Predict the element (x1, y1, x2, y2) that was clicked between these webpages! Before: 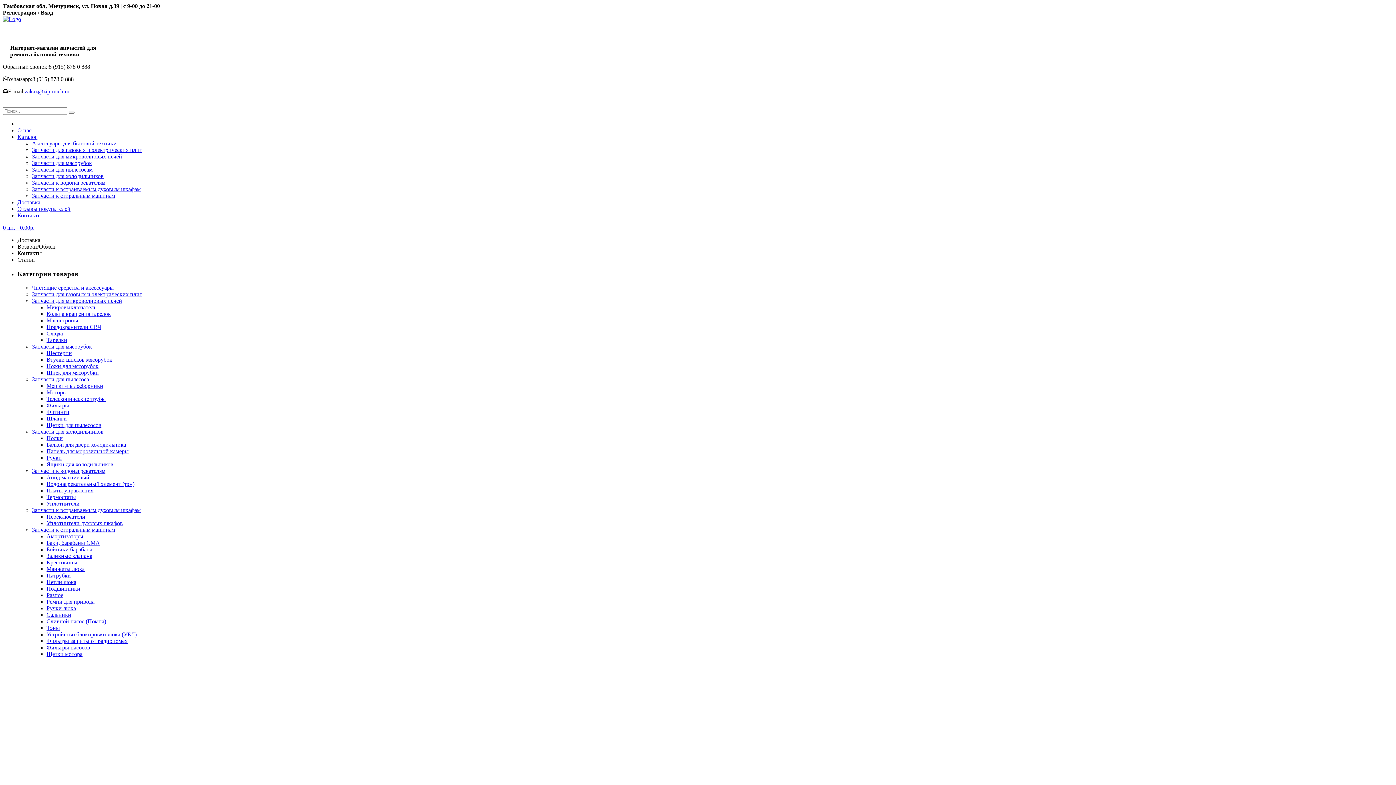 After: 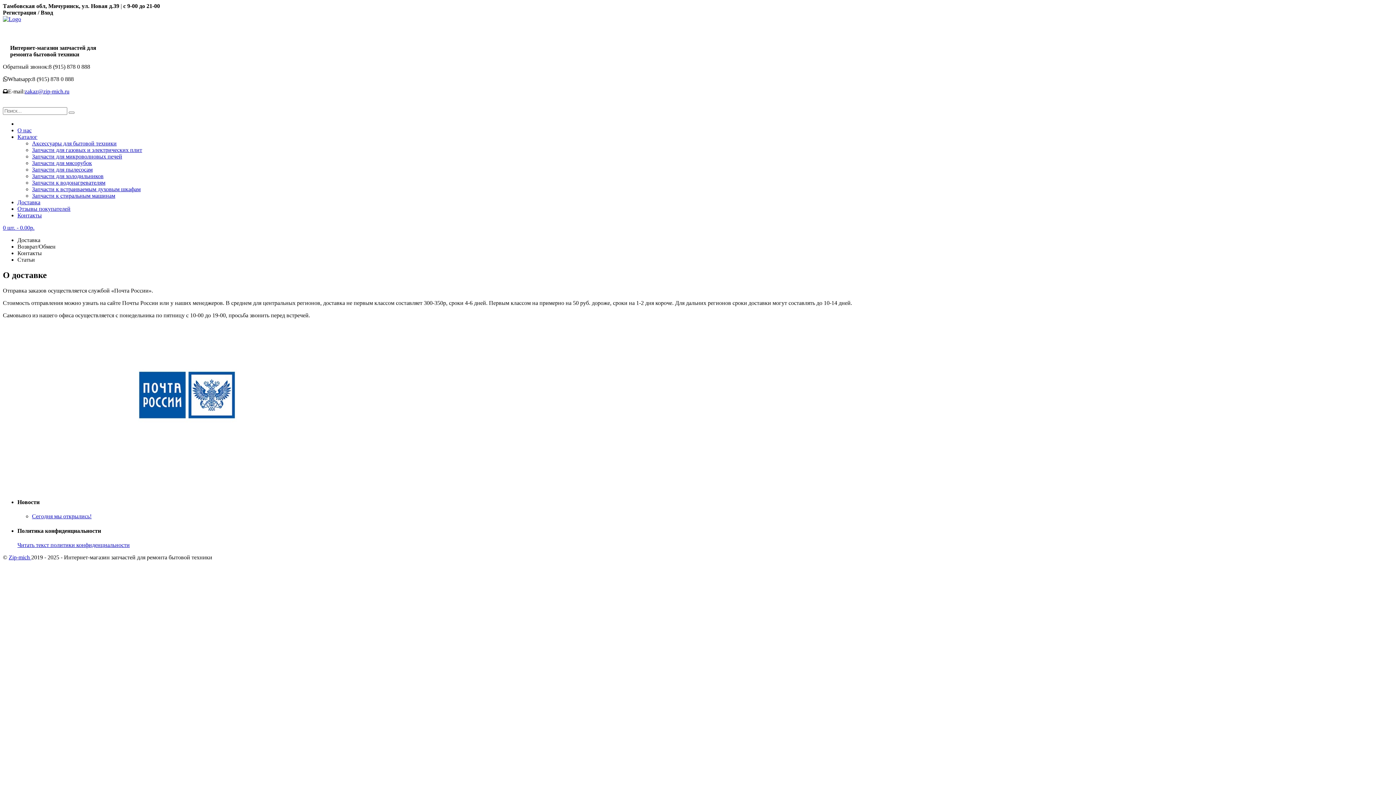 Action: bbox: (17, 199, 40, 205) label: Доставка